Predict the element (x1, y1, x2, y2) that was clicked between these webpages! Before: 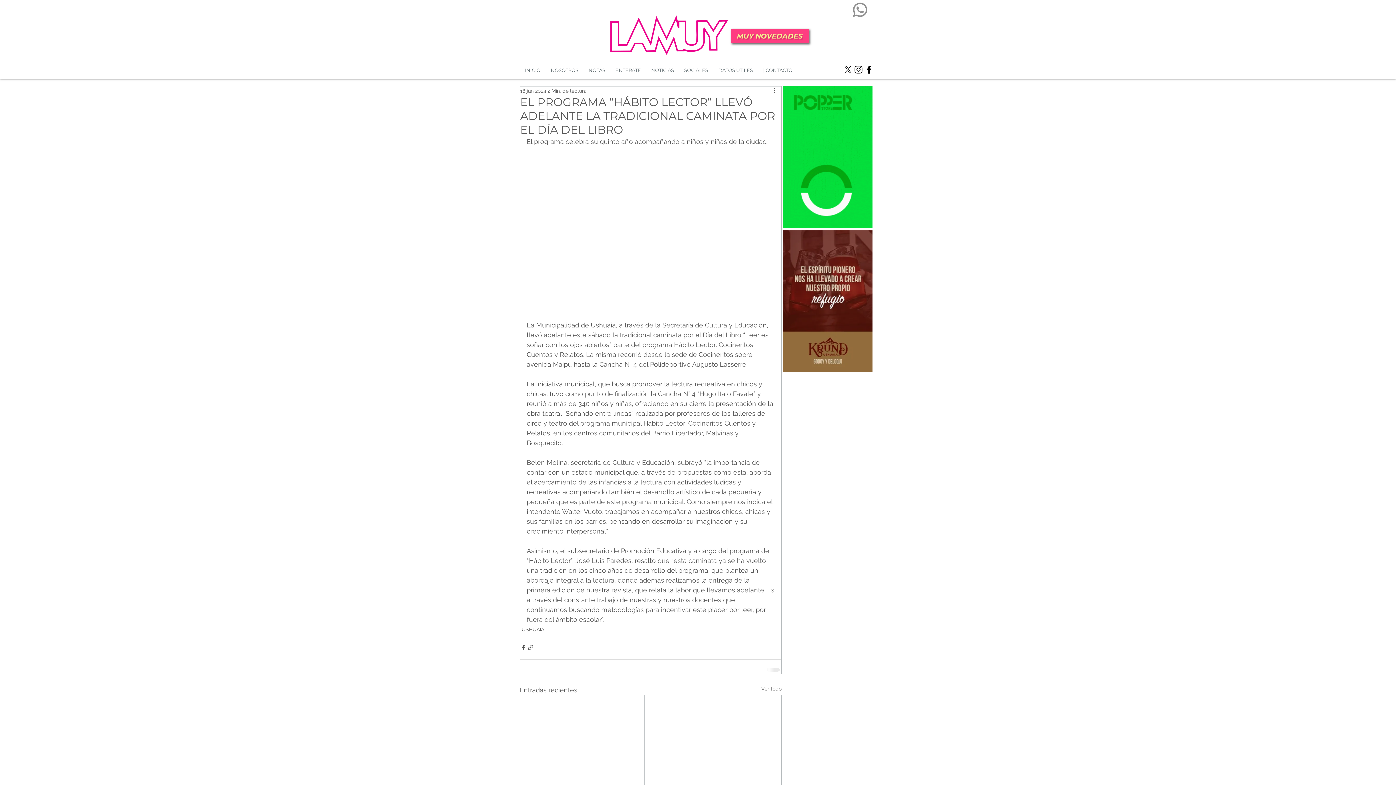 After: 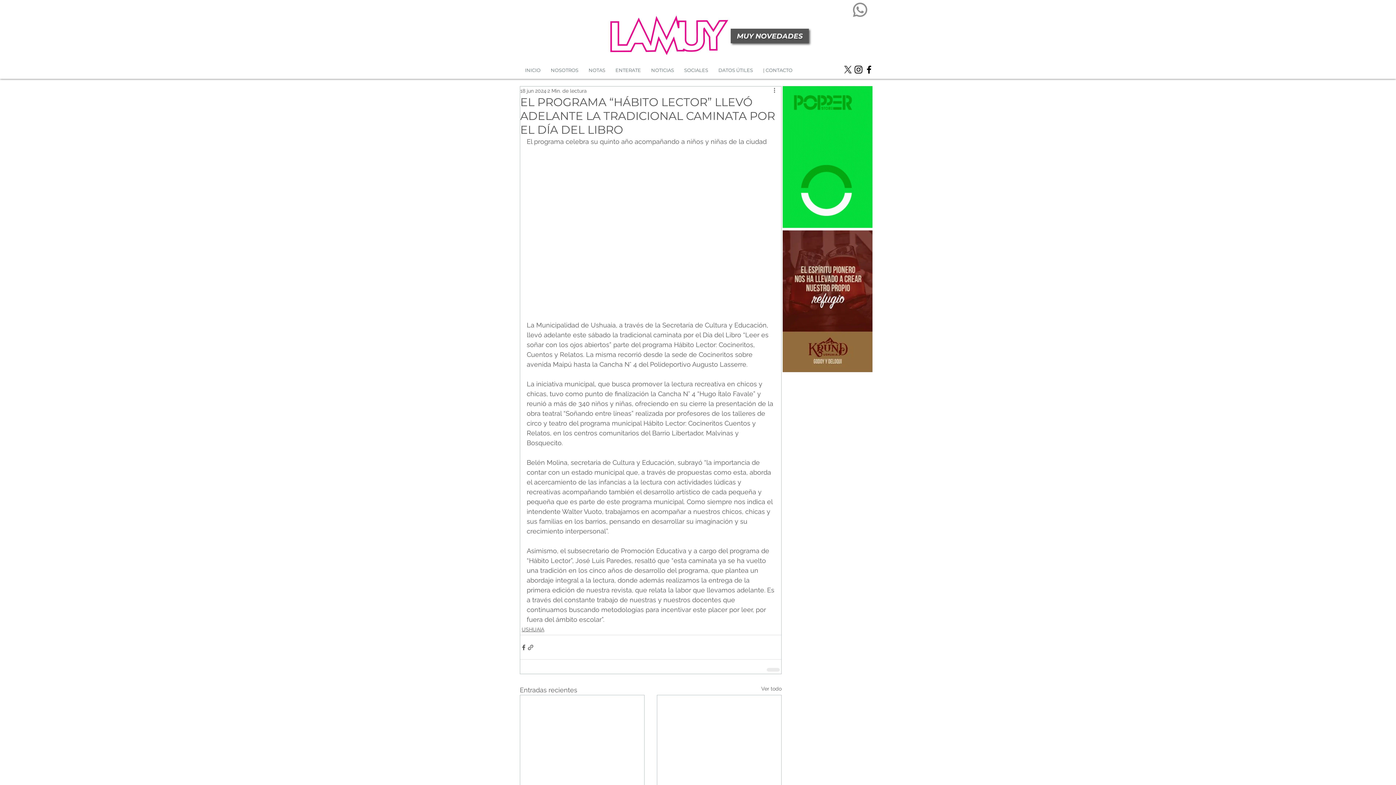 Action: bbox: (730, 28, 809, 43) label: MUY NOVEDADES